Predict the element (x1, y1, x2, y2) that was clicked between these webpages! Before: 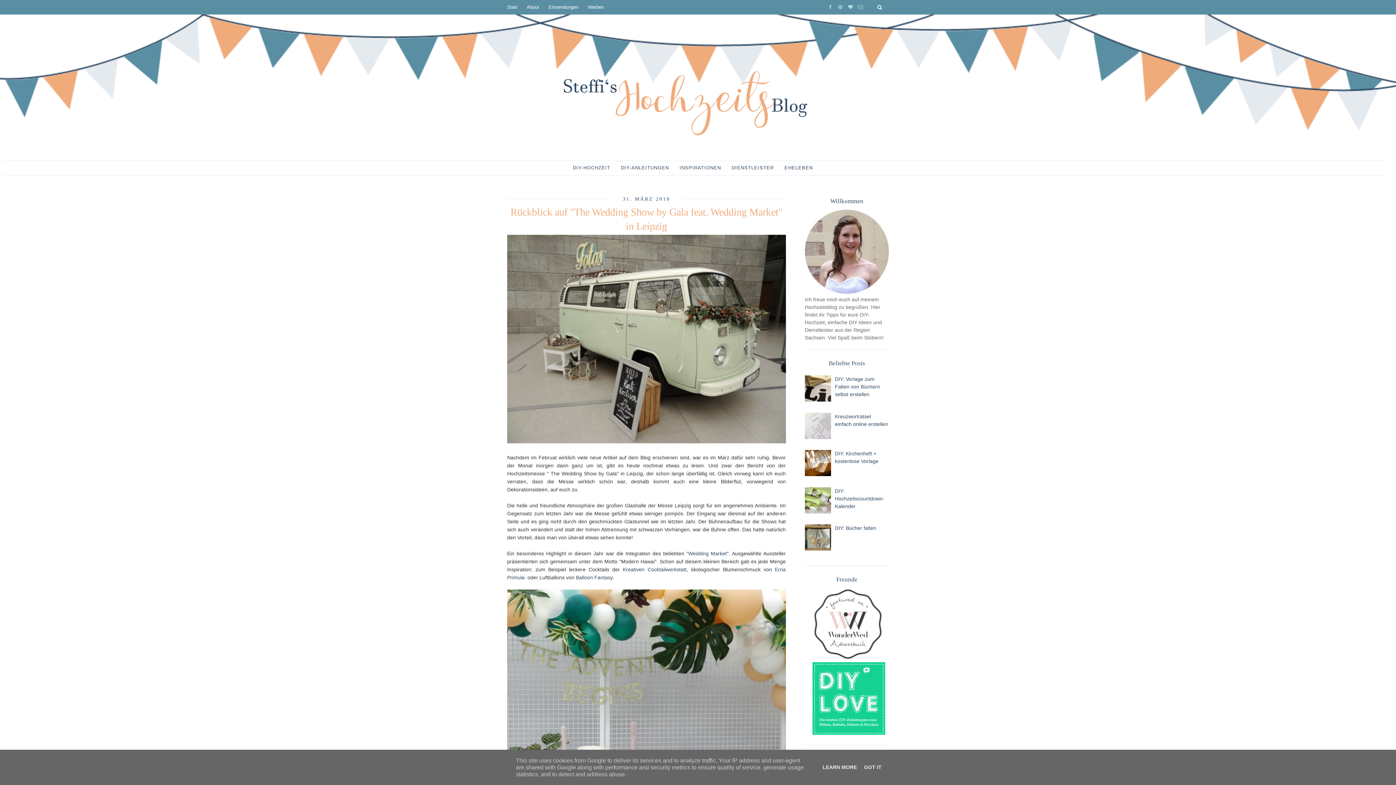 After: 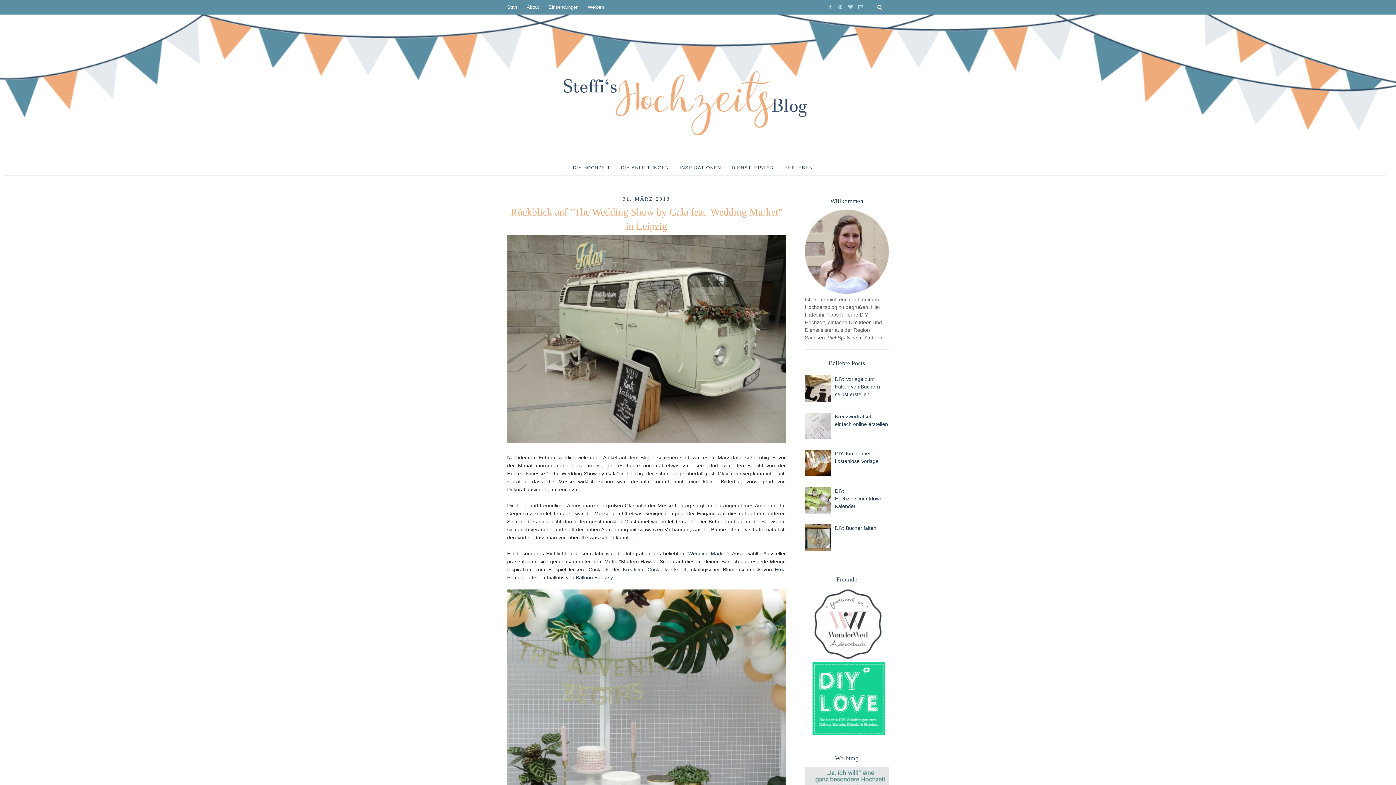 Action: label: GOT IT bbox: (862, 764, 884, 770)